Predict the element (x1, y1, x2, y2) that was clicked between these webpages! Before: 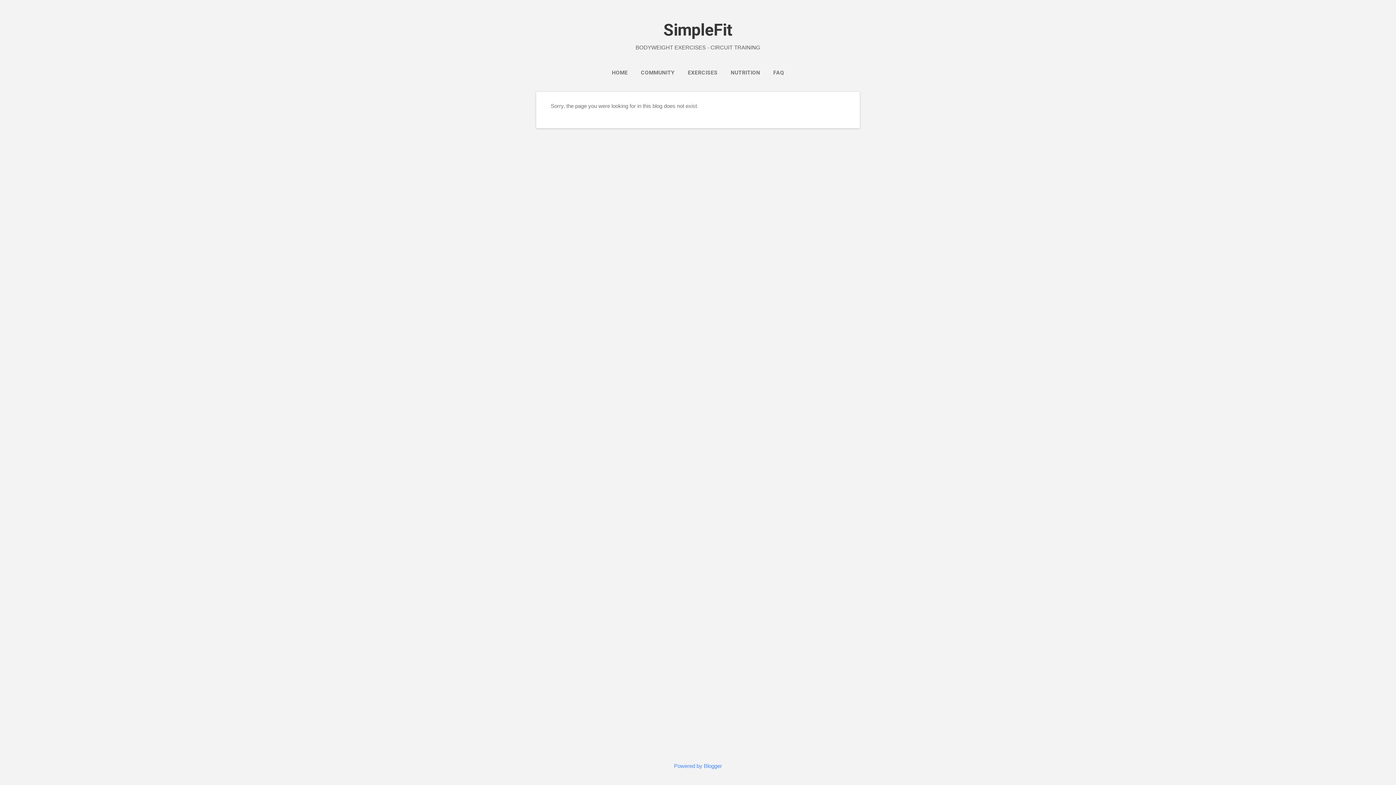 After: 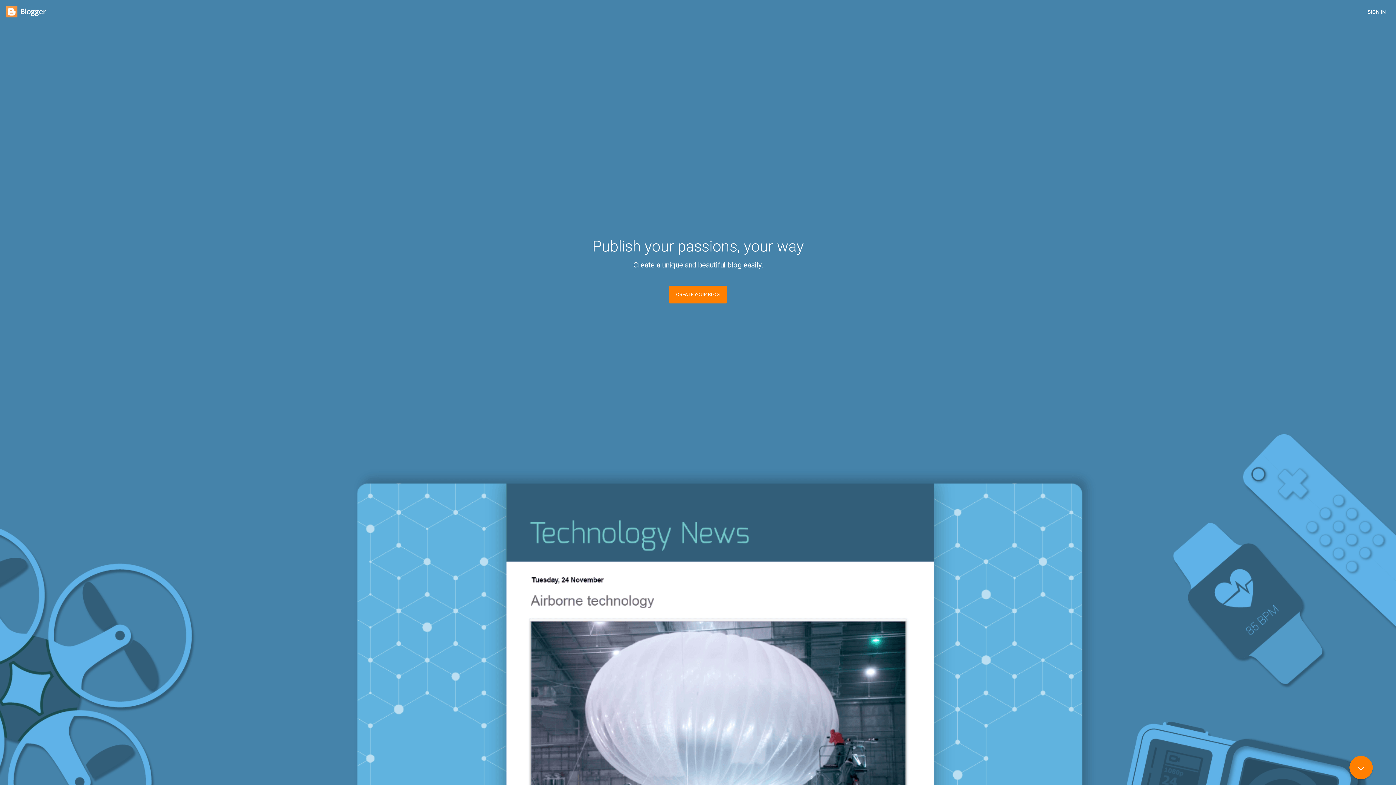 Action: bbox: (674, 763, 722, 769) label: Powered by Blogger